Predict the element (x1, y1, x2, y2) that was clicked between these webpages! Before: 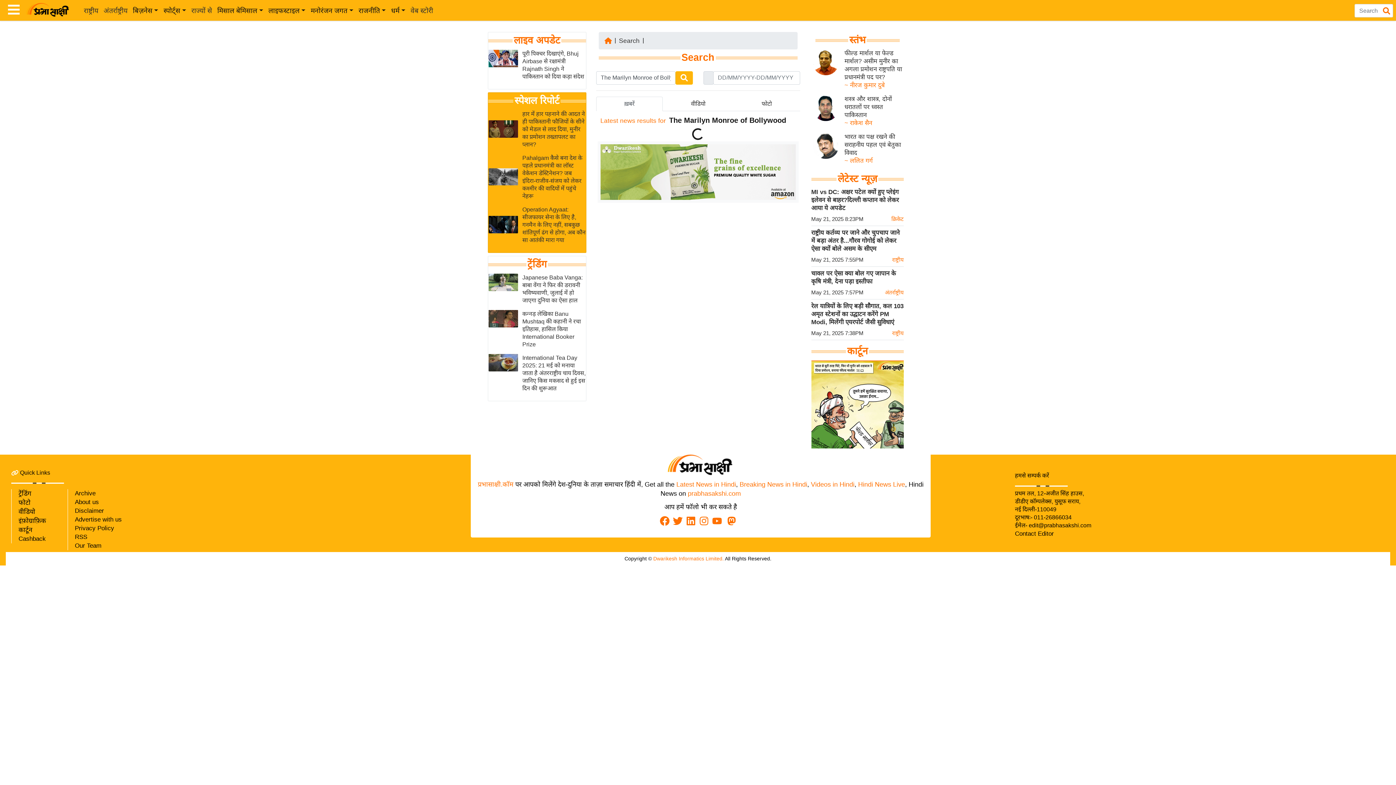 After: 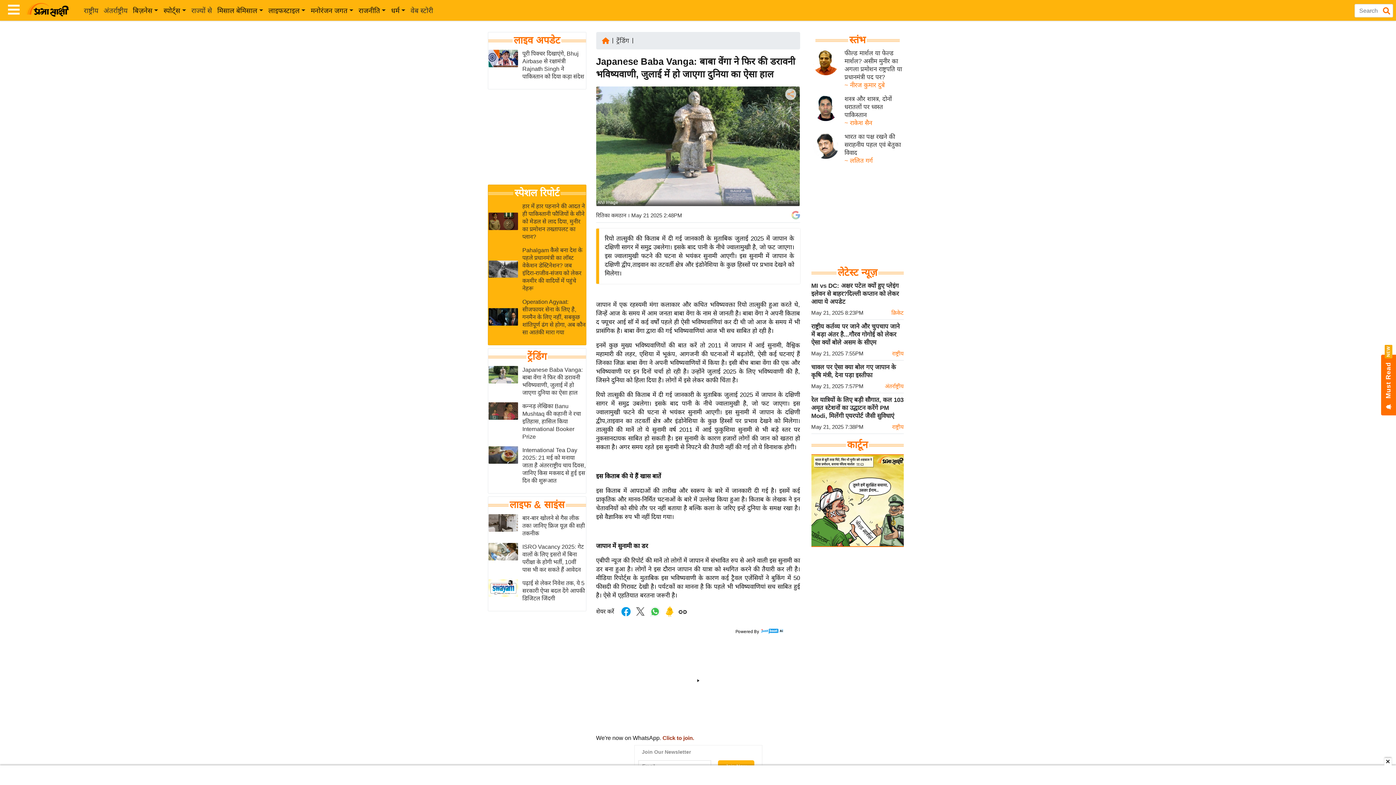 Action: bbox: (488, 278, 518, 285)